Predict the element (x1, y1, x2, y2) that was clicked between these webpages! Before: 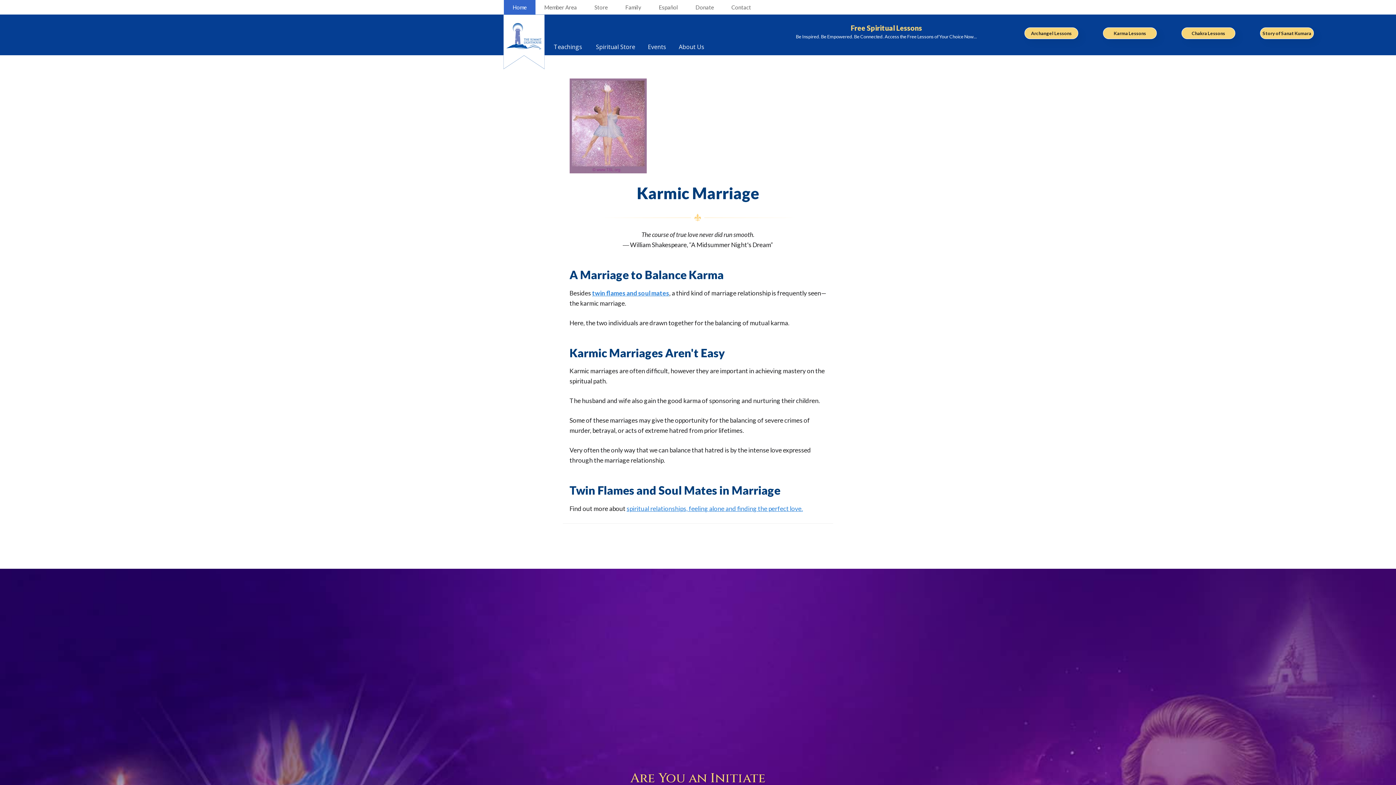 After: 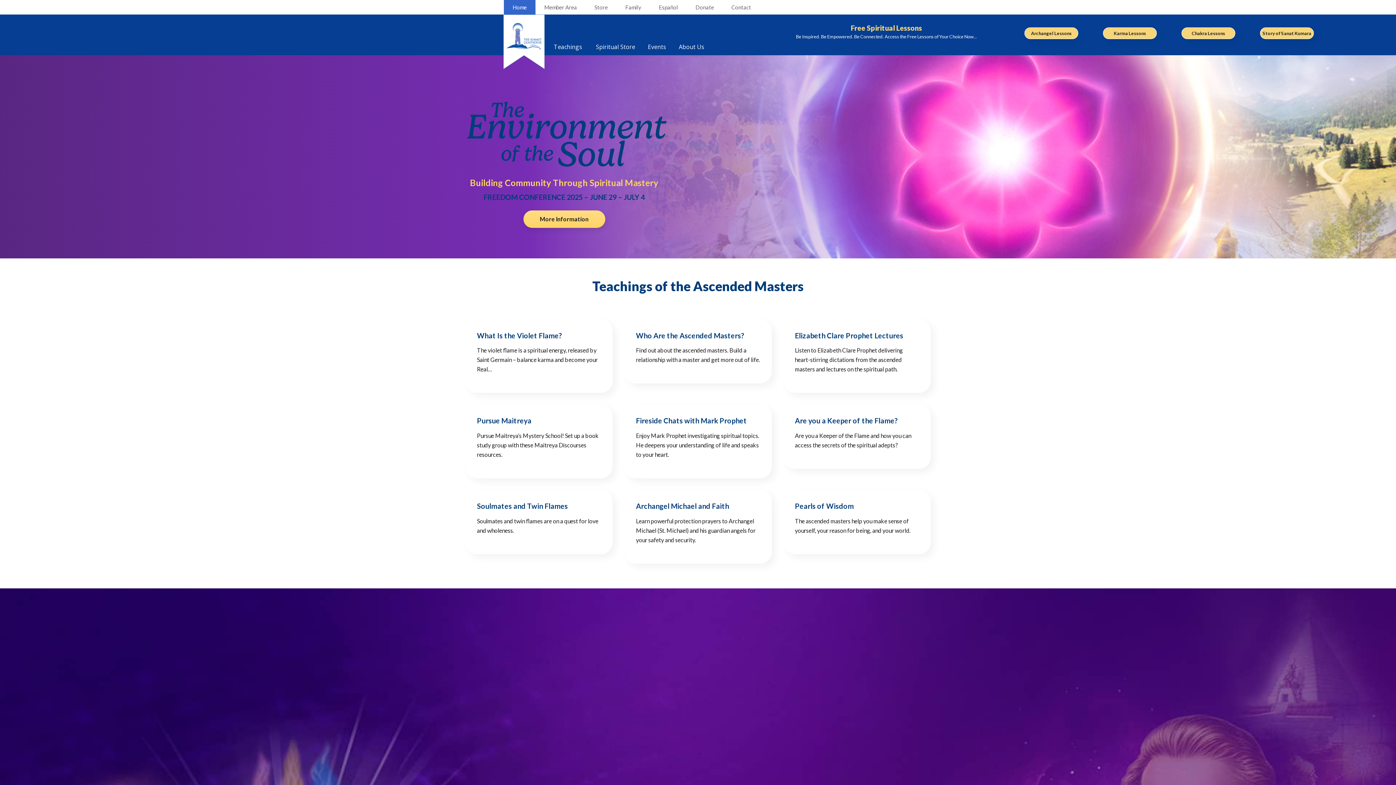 Action: bbox: (504, 0, 535, 14) label: Home